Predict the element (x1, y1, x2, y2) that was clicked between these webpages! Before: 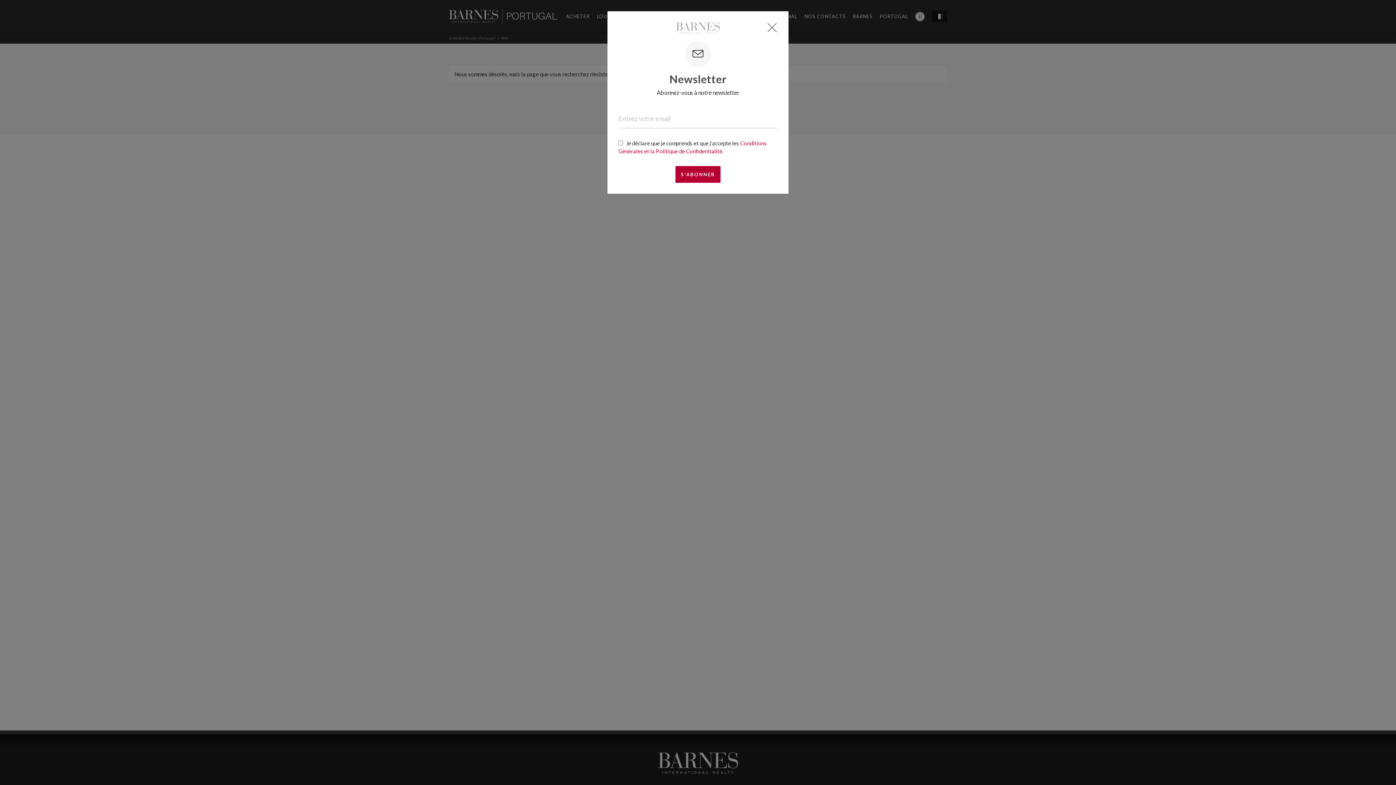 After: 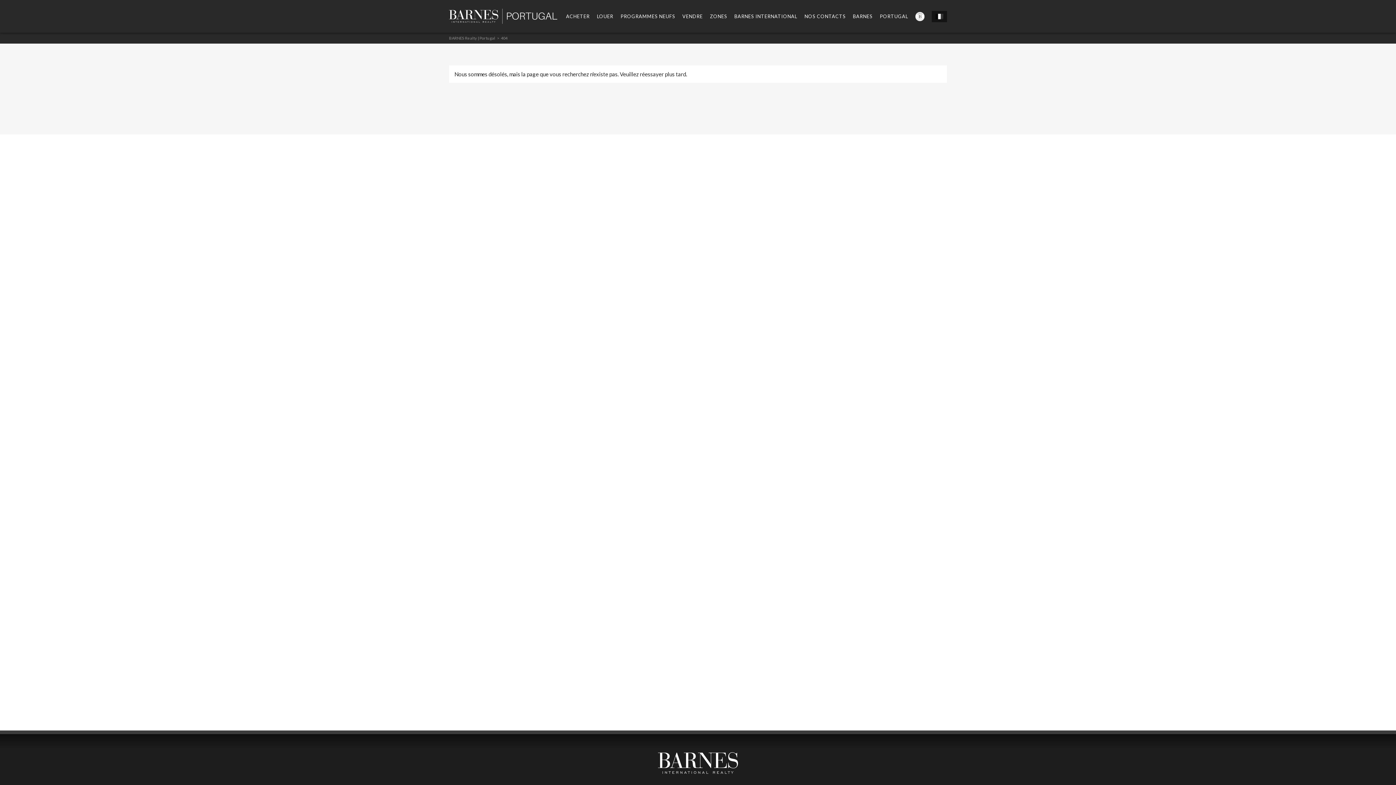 Action: bbox: (766, 22, 777, 33) label: Fermer